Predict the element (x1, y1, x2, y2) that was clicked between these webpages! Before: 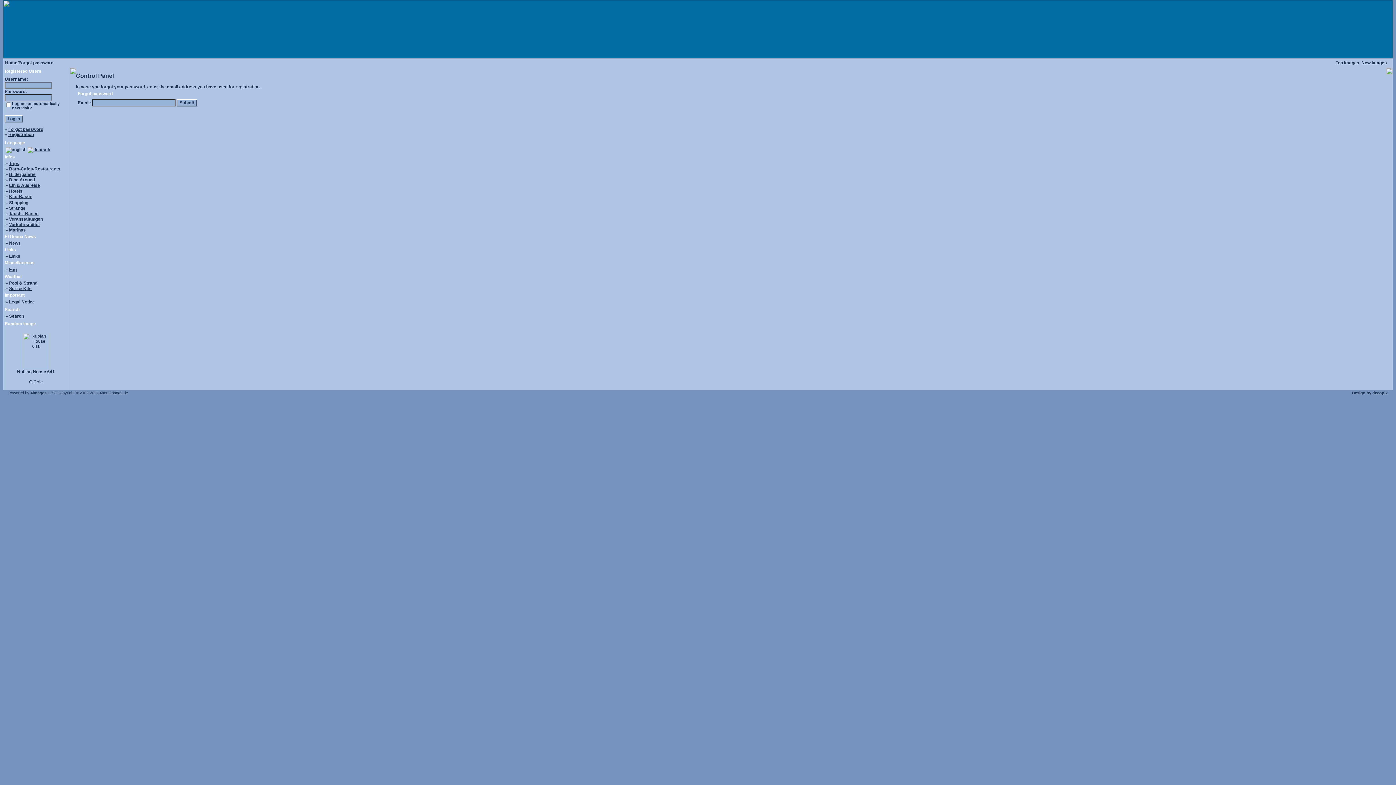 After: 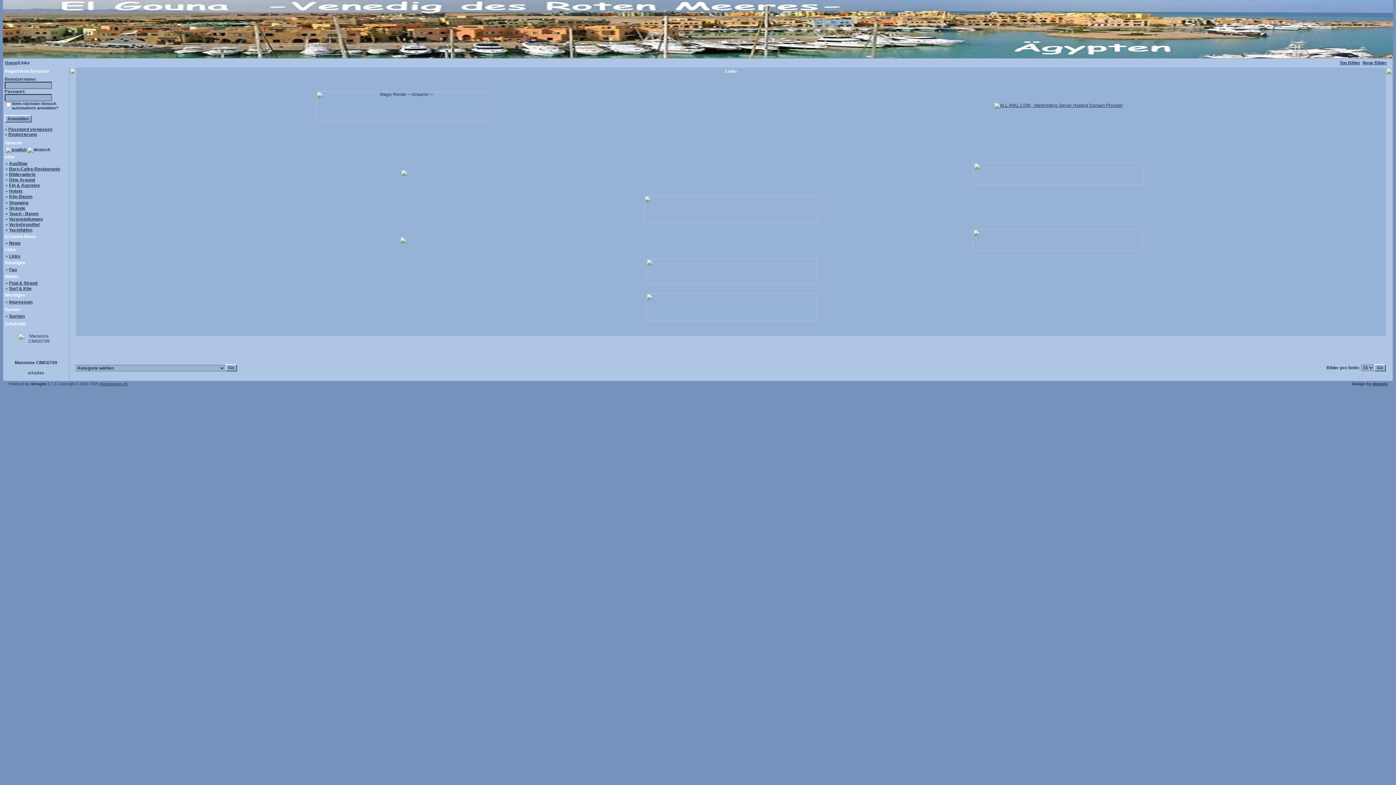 Action: label: Links bbox: (9, 253, 20, 258)